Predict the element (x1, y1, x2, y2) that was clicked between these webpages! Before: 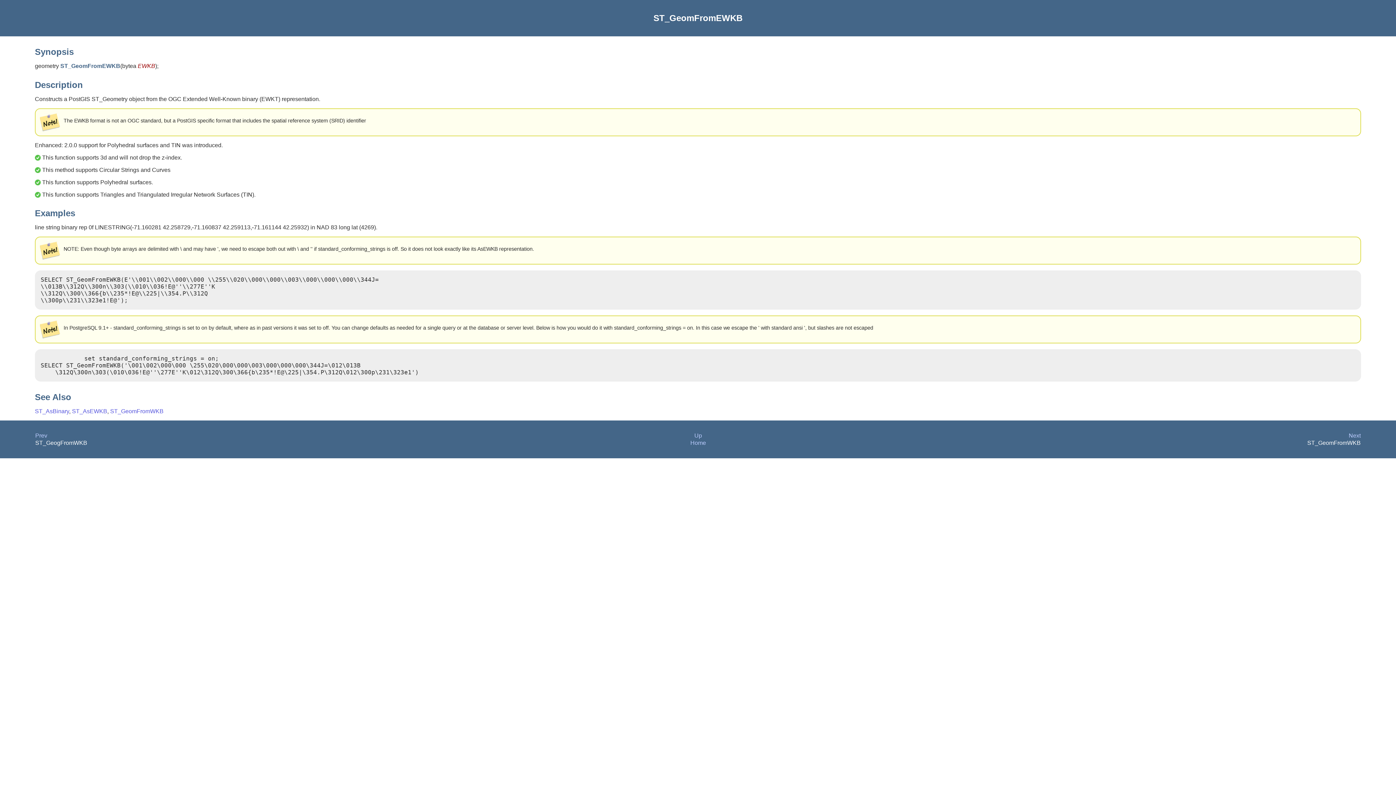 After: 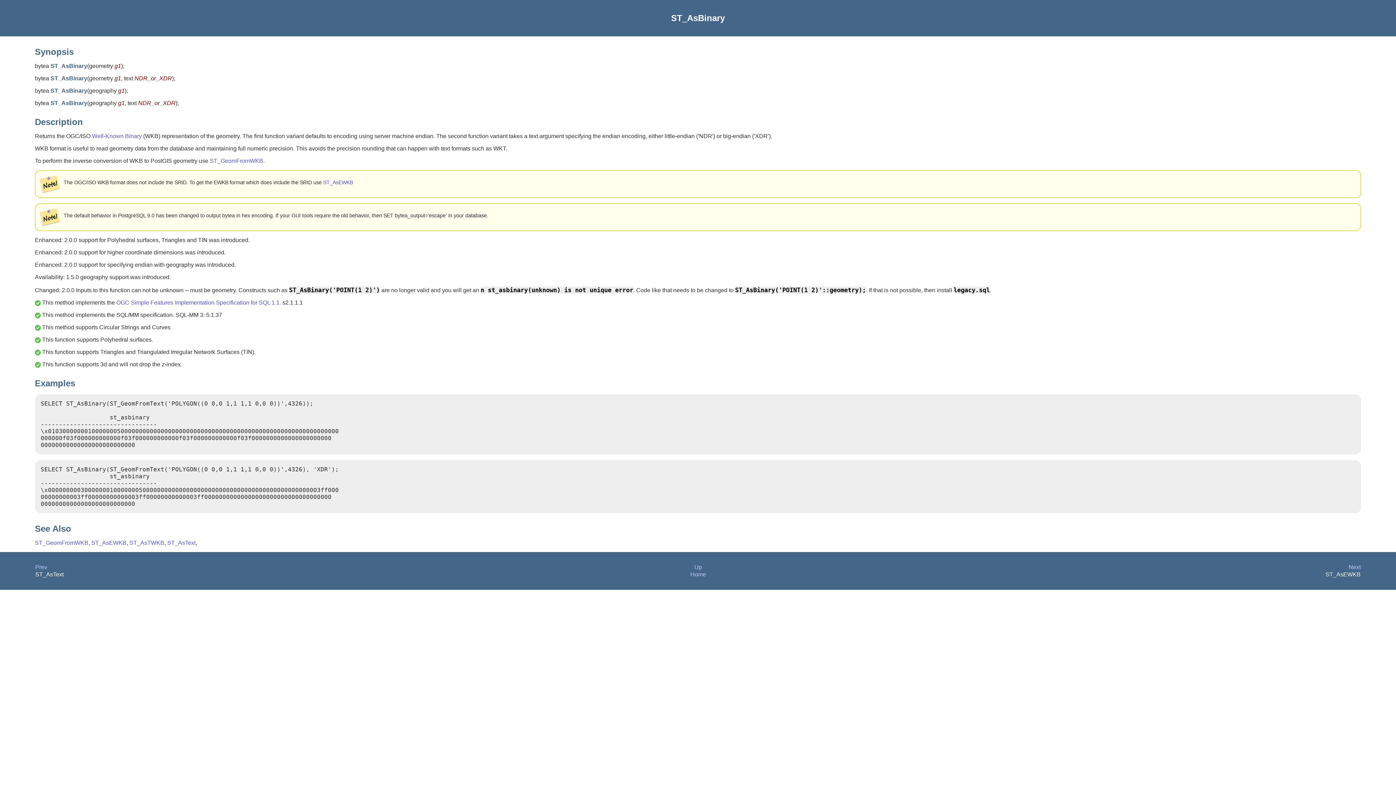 Action: bbox: (34, 408, 69, 414) label: ST_AsBinary